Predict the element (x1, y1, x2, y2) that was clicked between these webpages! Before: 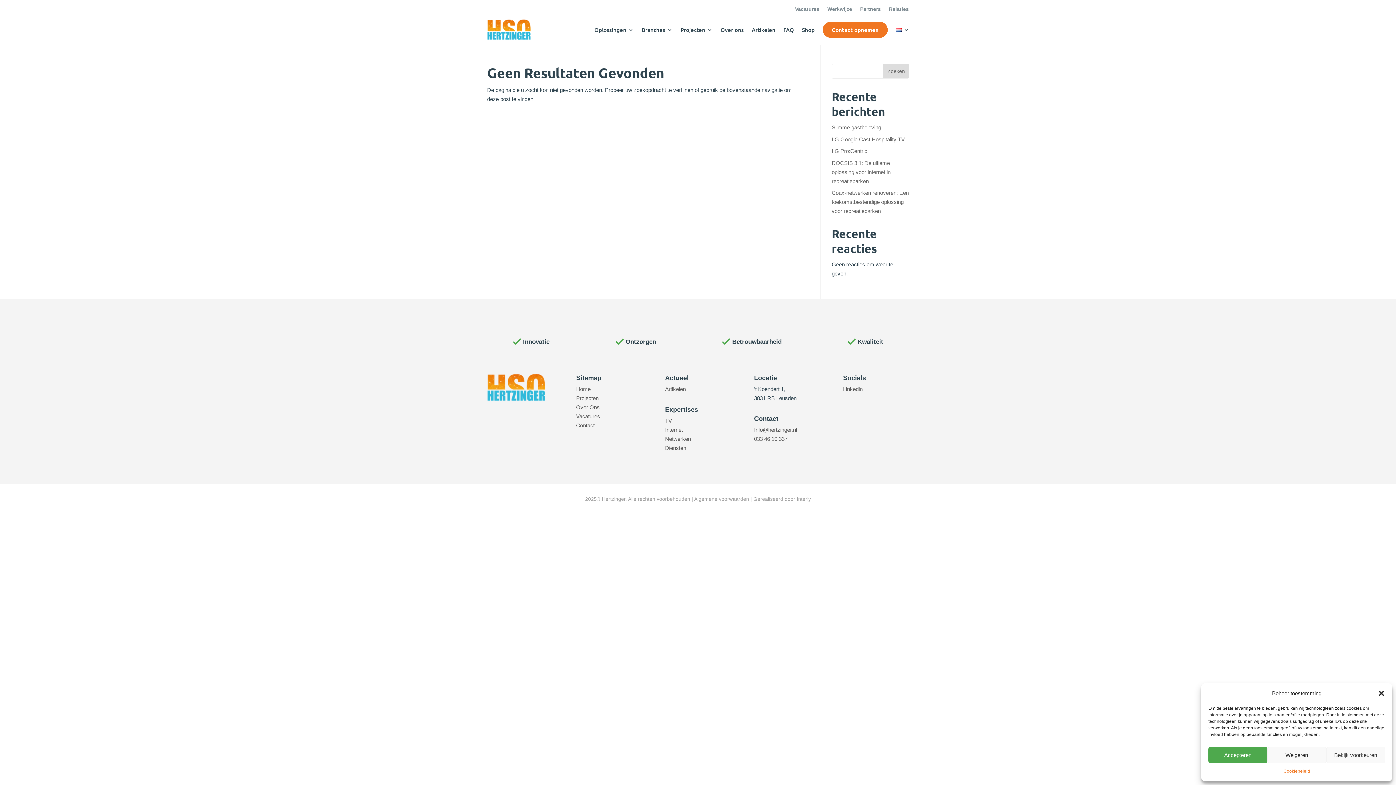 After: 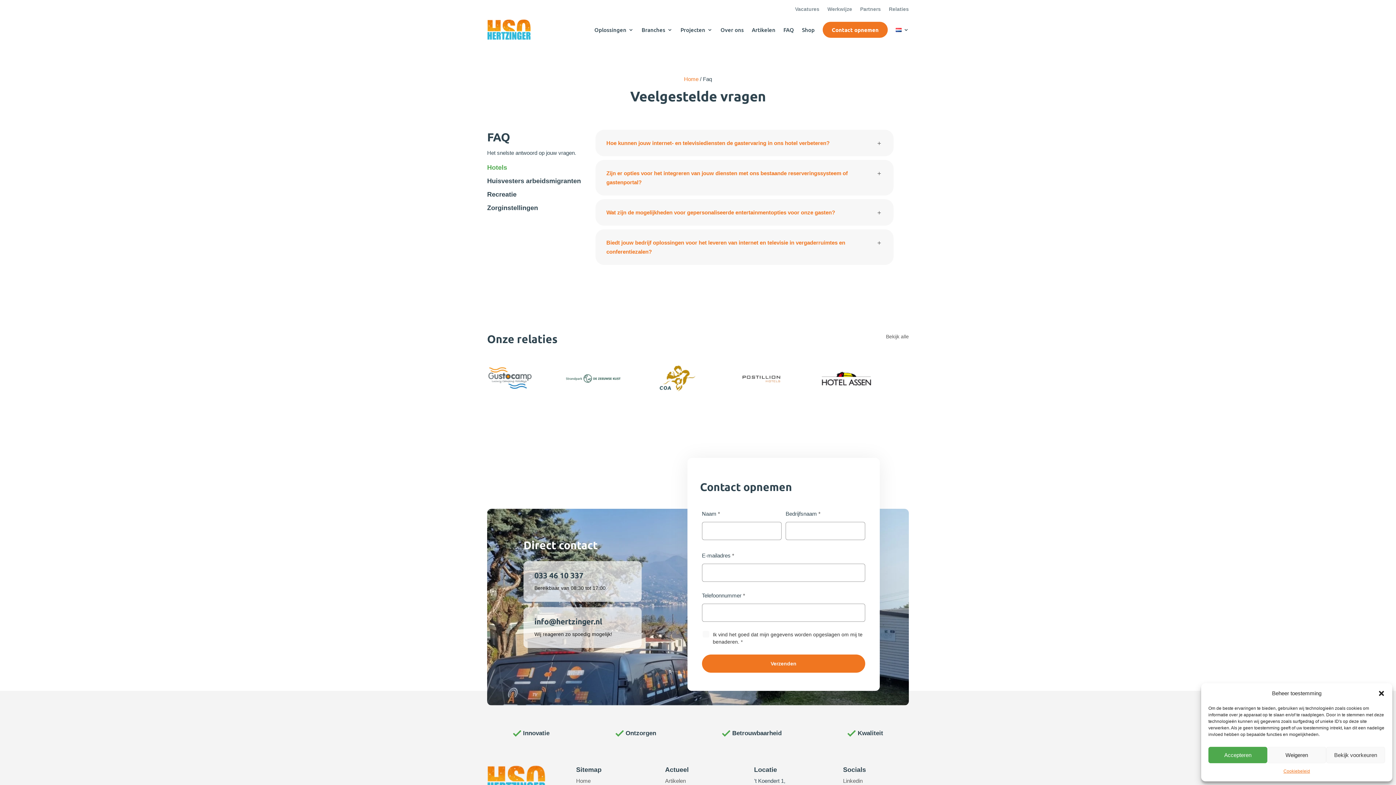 Action: bbox: (783, 14, 794, 45) label: FAQ